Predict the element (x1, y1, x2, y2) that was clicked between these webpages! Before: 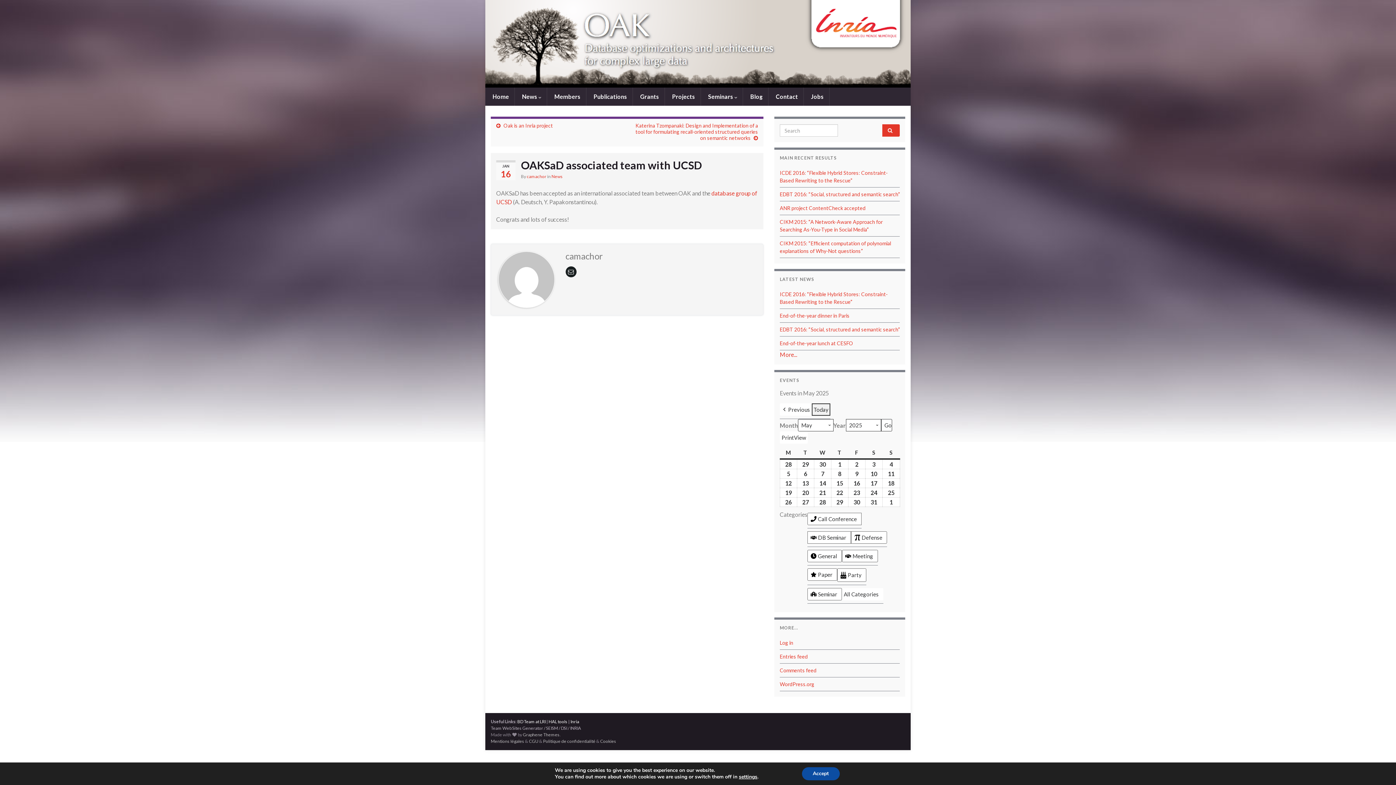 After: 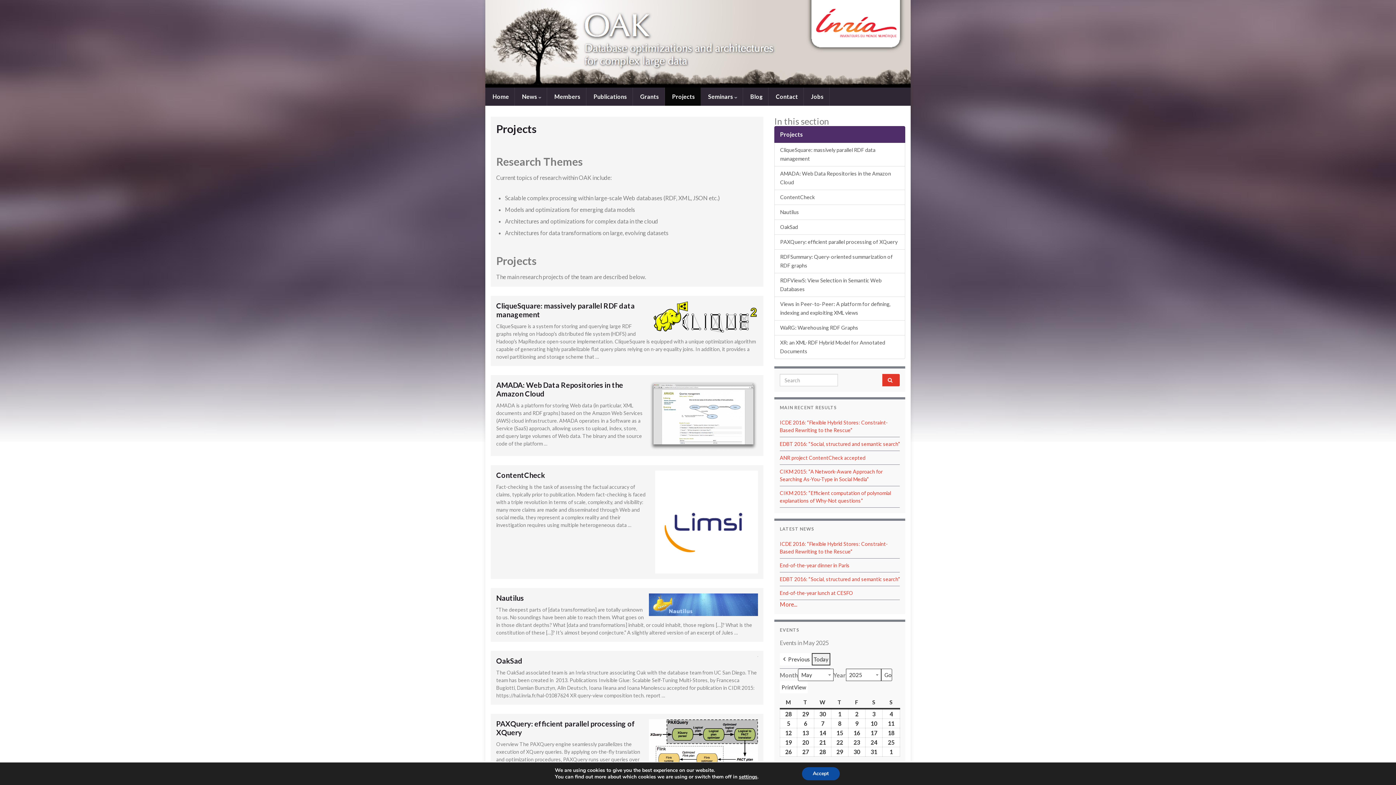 Action: label:  Projects bbox: (665, 87, 700, 105)